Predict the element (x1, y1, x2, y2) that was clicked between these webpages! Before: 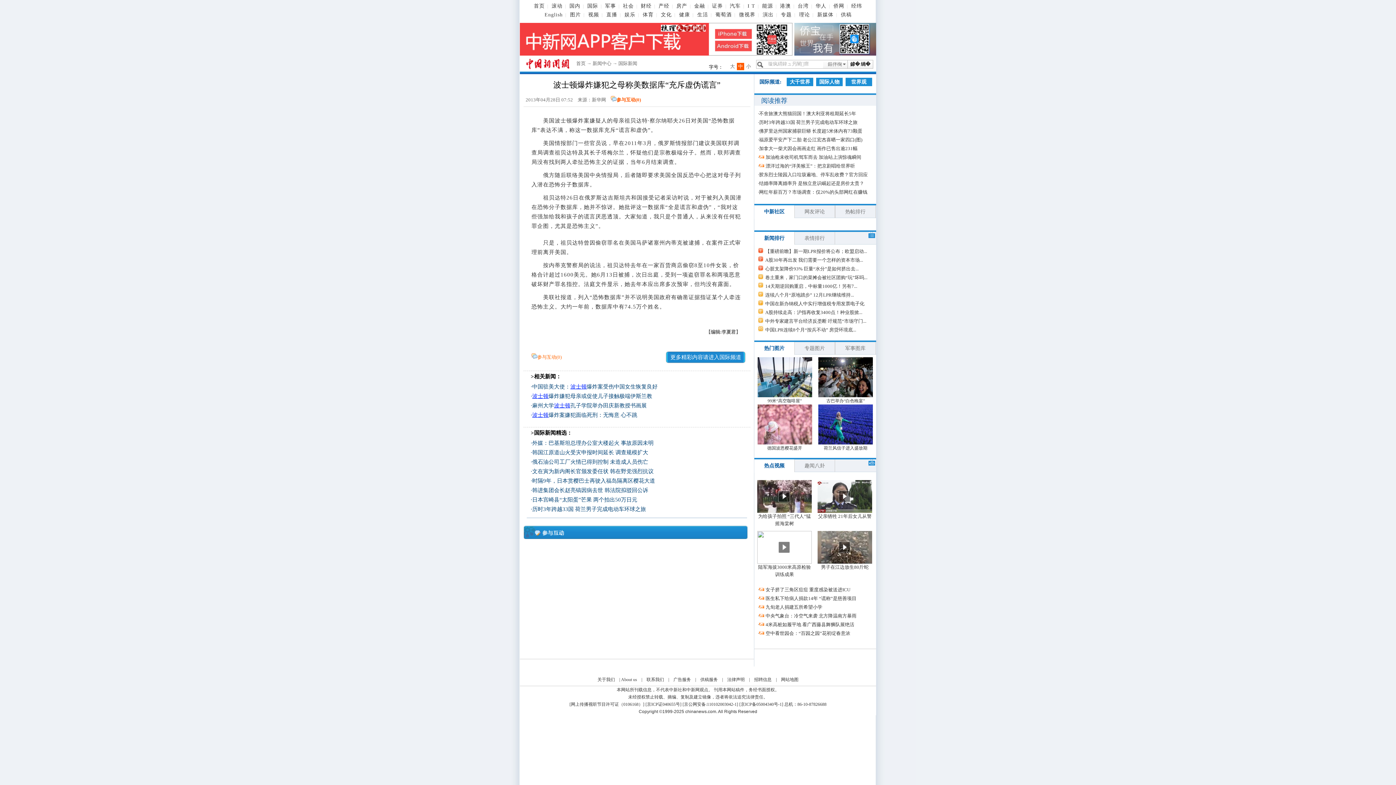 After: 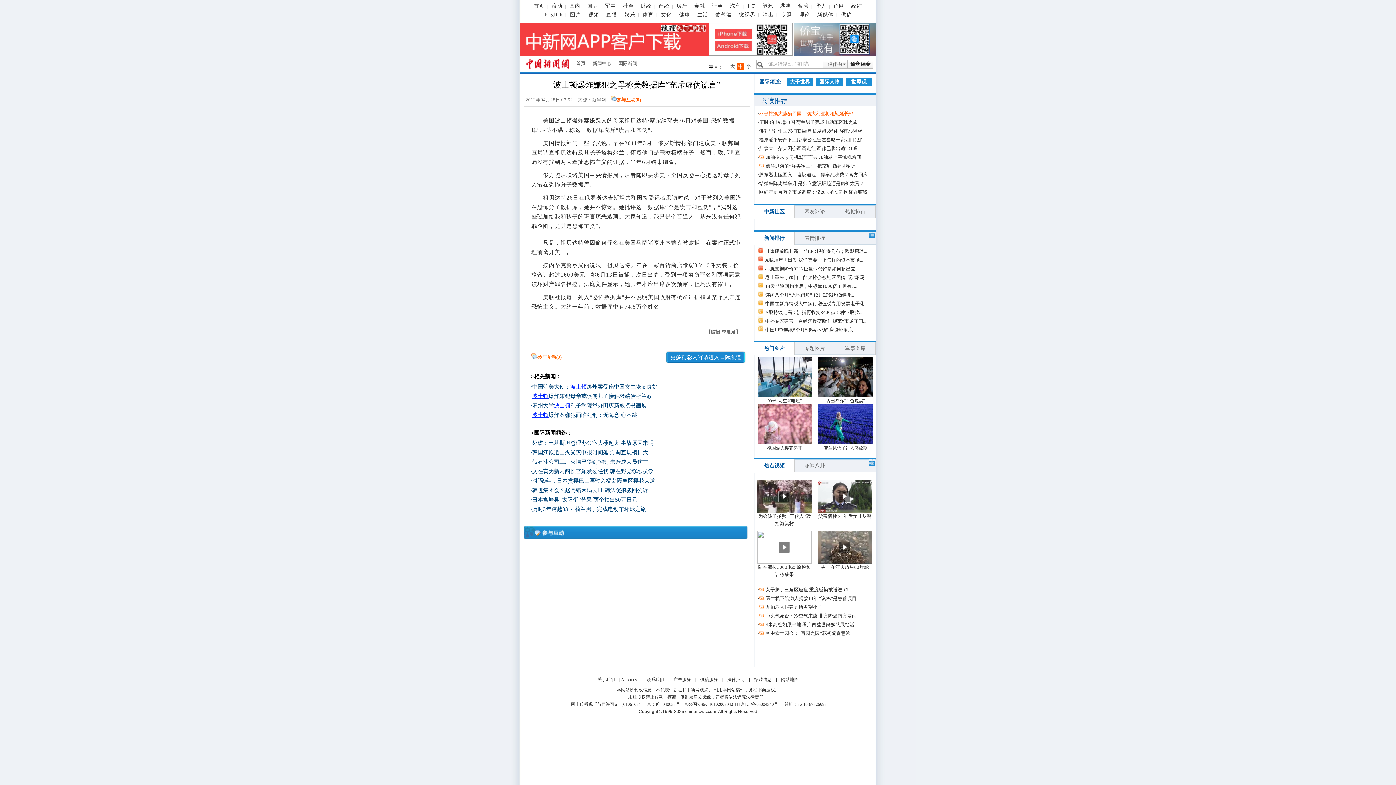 Action: label: 不舍旅澳大熊猫回国！澳大利亚将租期延长5年 bbox: (759, 110, 856, 116)